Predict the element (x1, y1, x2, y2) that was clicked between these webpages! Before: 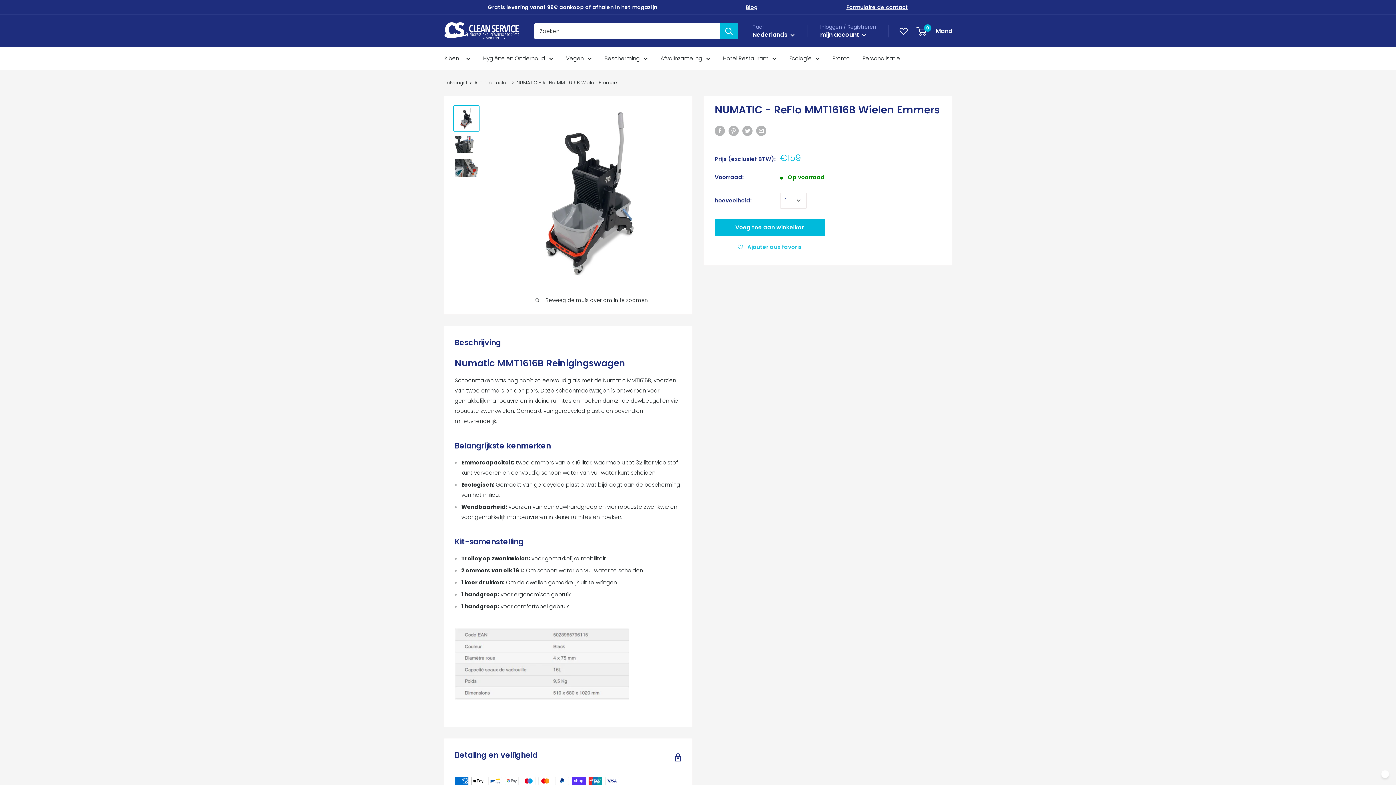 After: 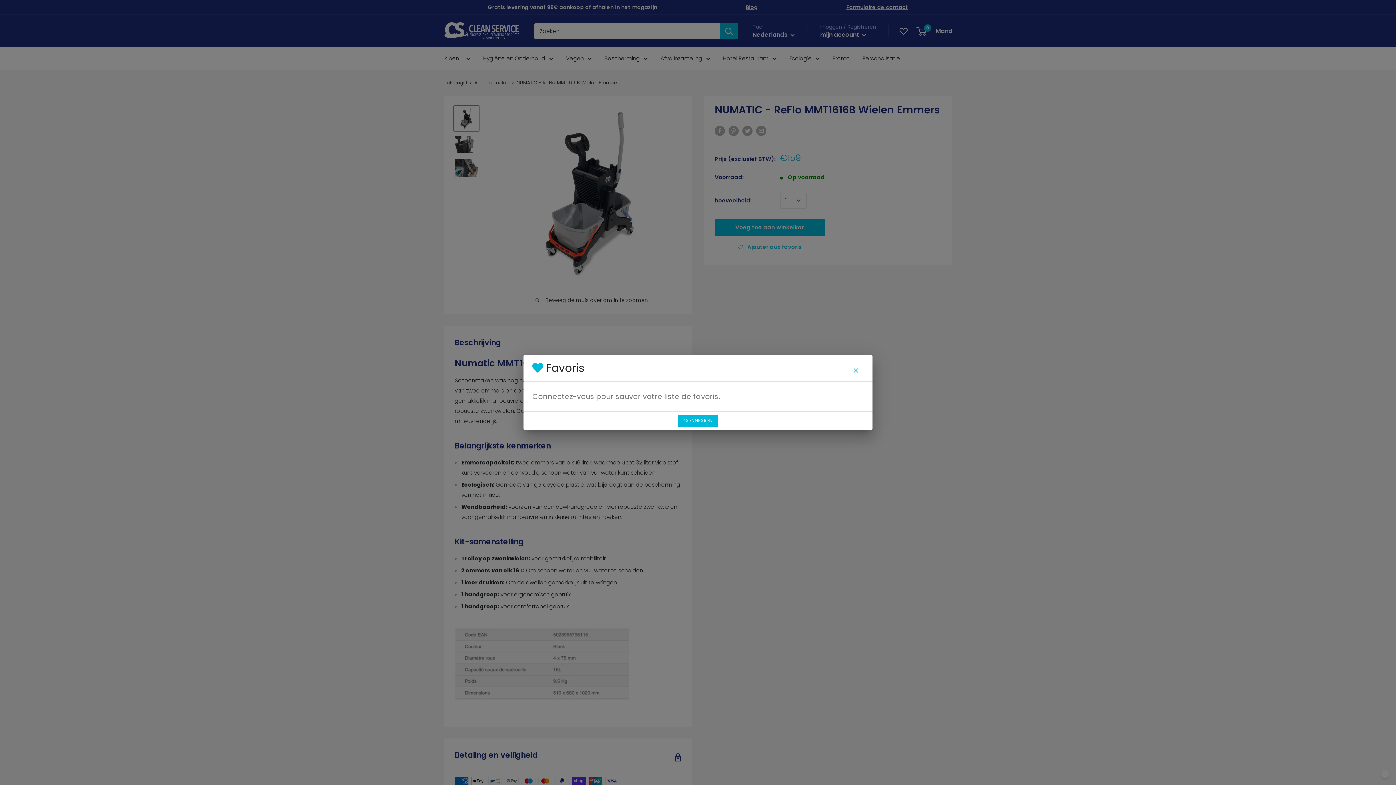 Action: bbox: (898, 23, 909, 38)